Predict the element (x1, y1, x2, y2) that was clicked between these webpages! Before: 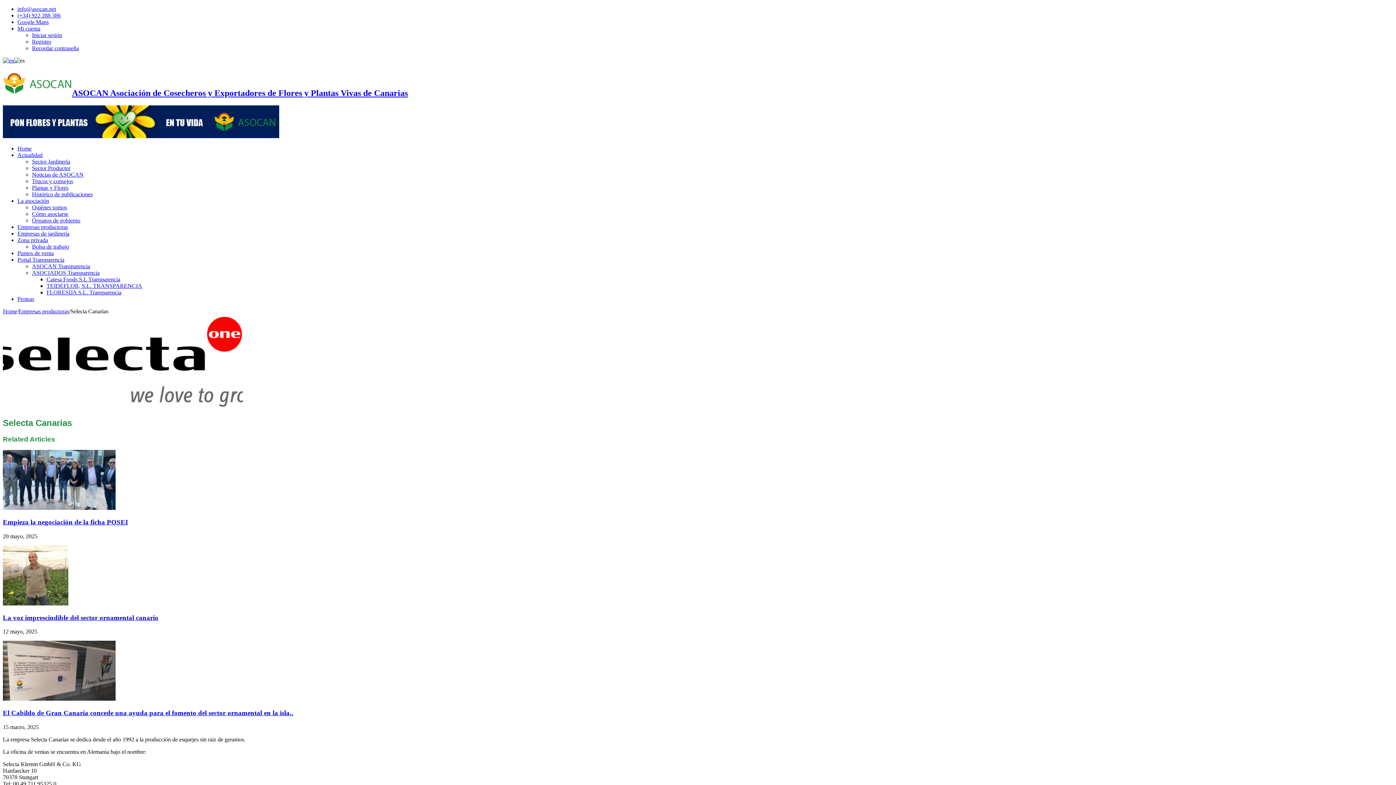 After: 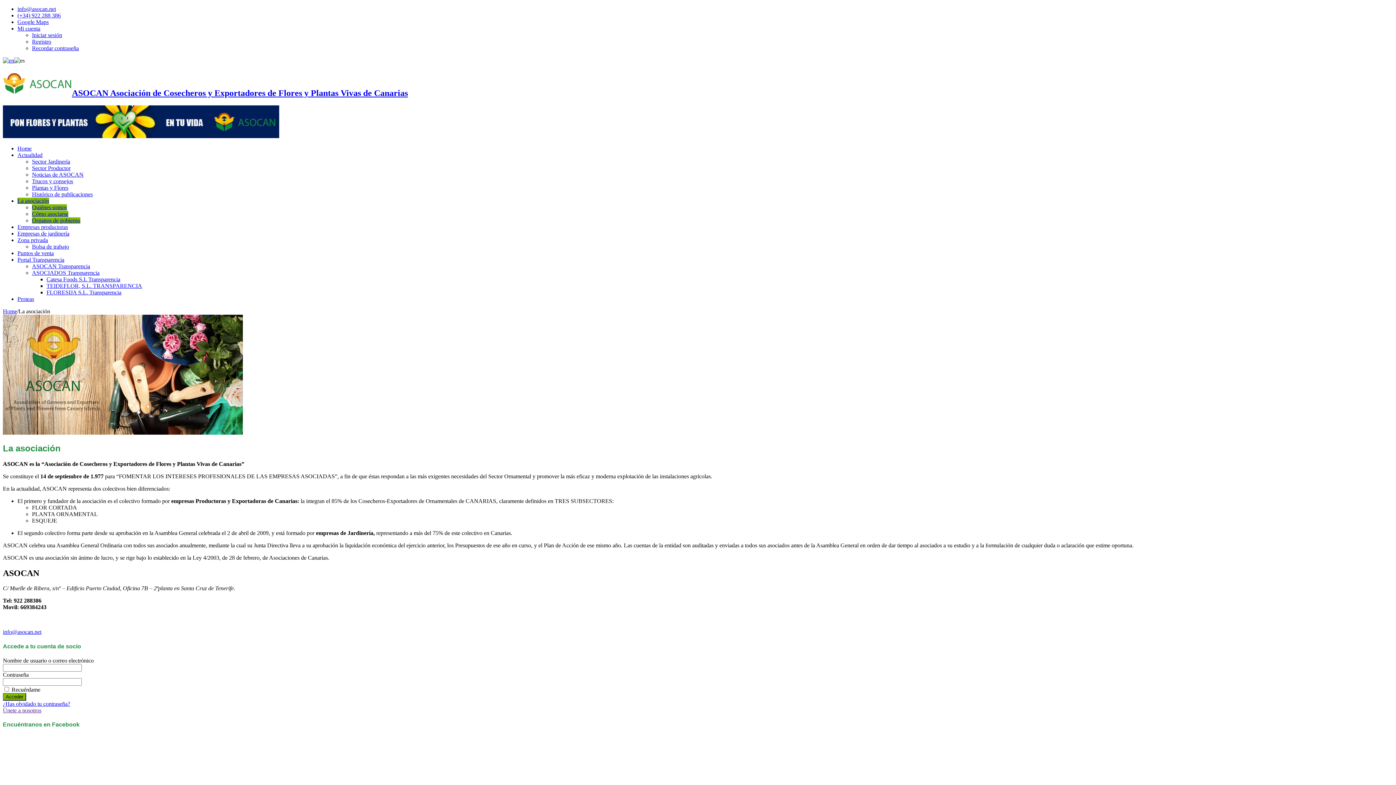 Action: label: La asociación bbox: (17, 197, 49, 203)